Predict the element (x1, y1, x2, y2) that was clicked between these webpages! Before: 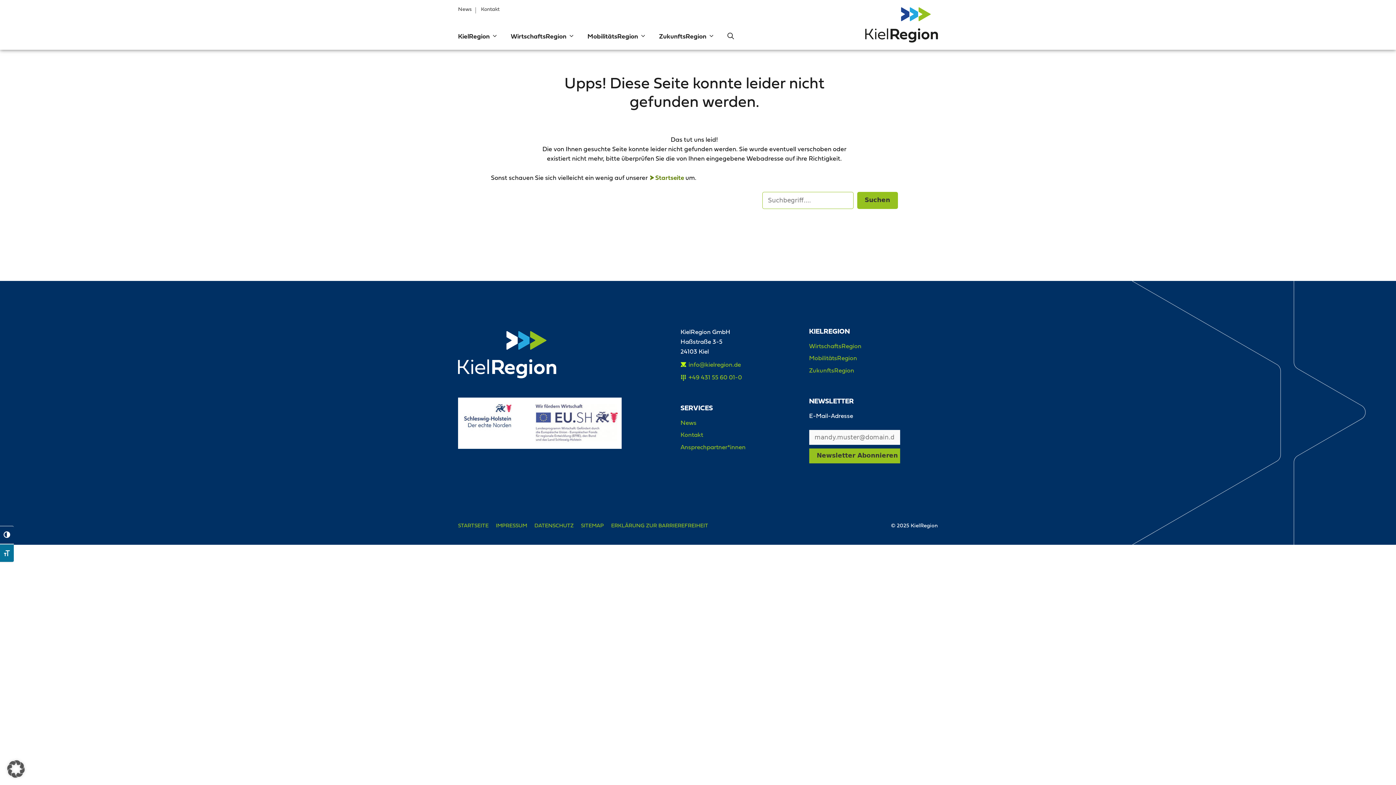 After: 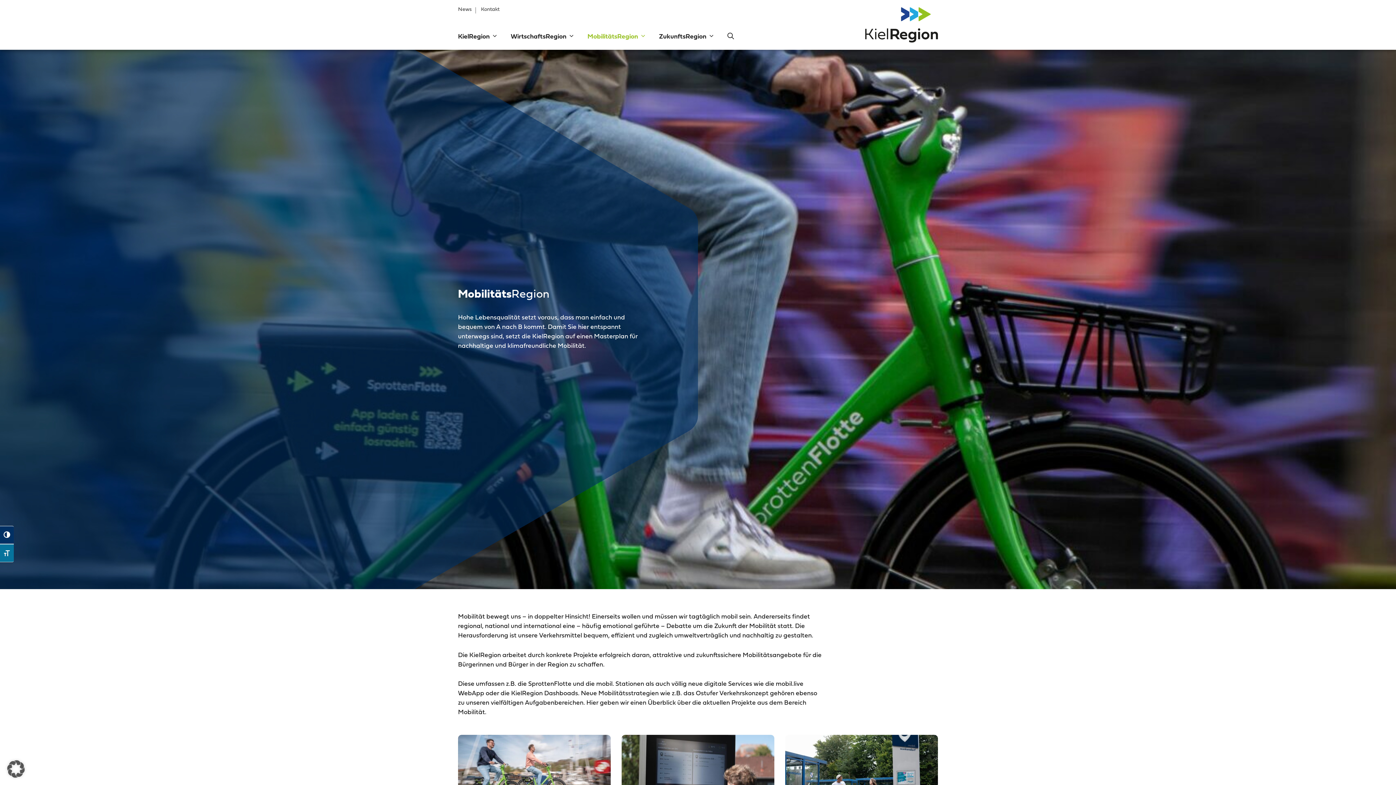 Action: bbox: (580, 31, 652, 42) label: MobilitätsRegion